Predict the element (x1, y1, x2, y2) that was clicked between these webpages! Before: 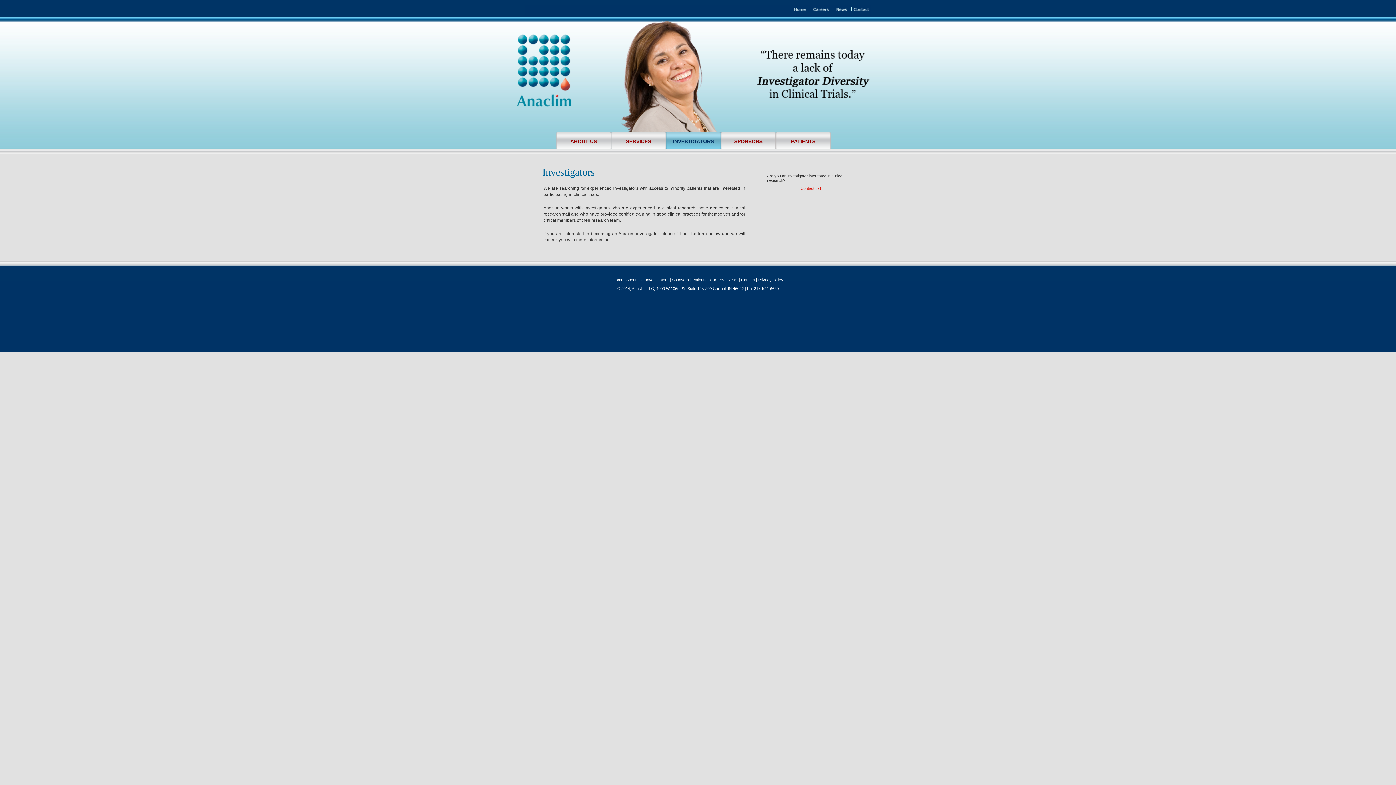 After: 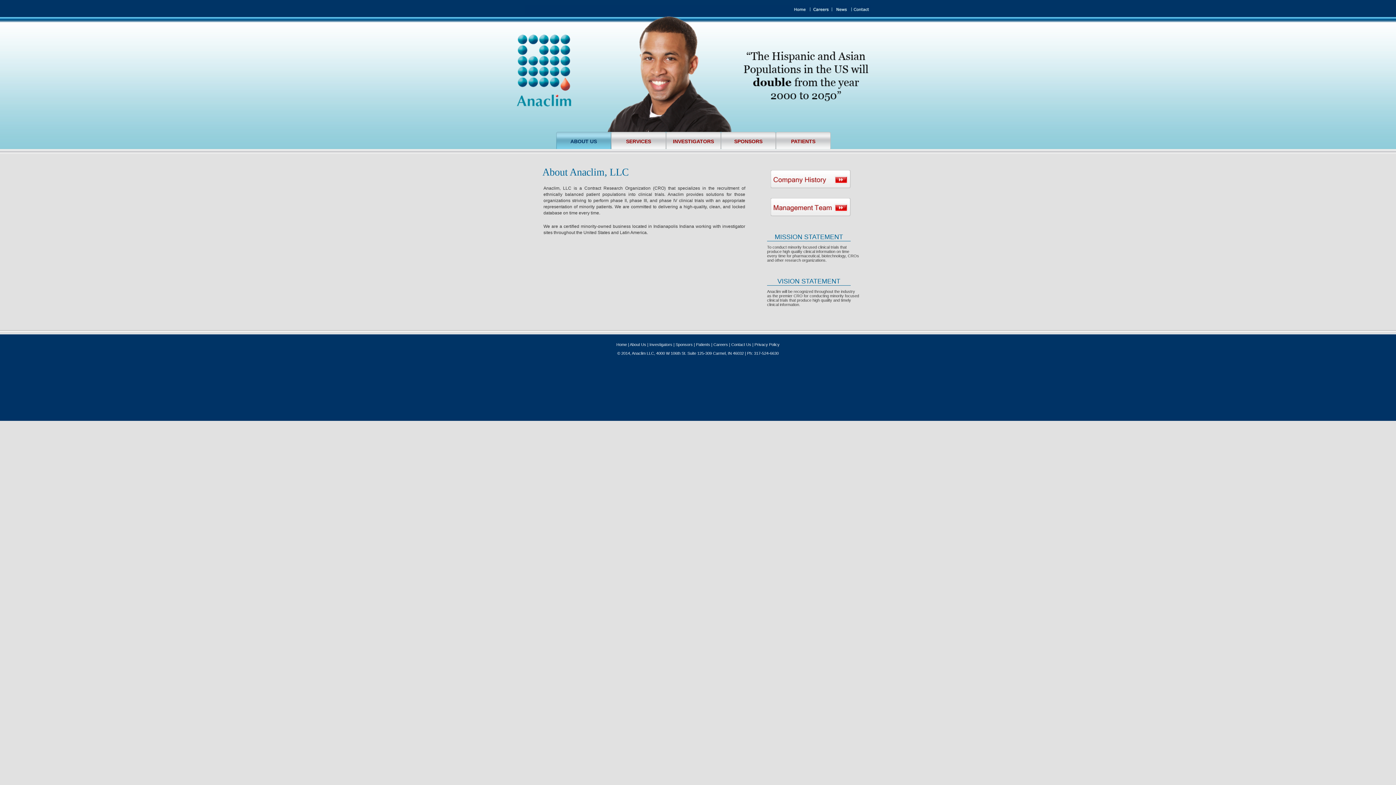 Action: bbox: (556, 132, 611, 155) label: ABOUT US